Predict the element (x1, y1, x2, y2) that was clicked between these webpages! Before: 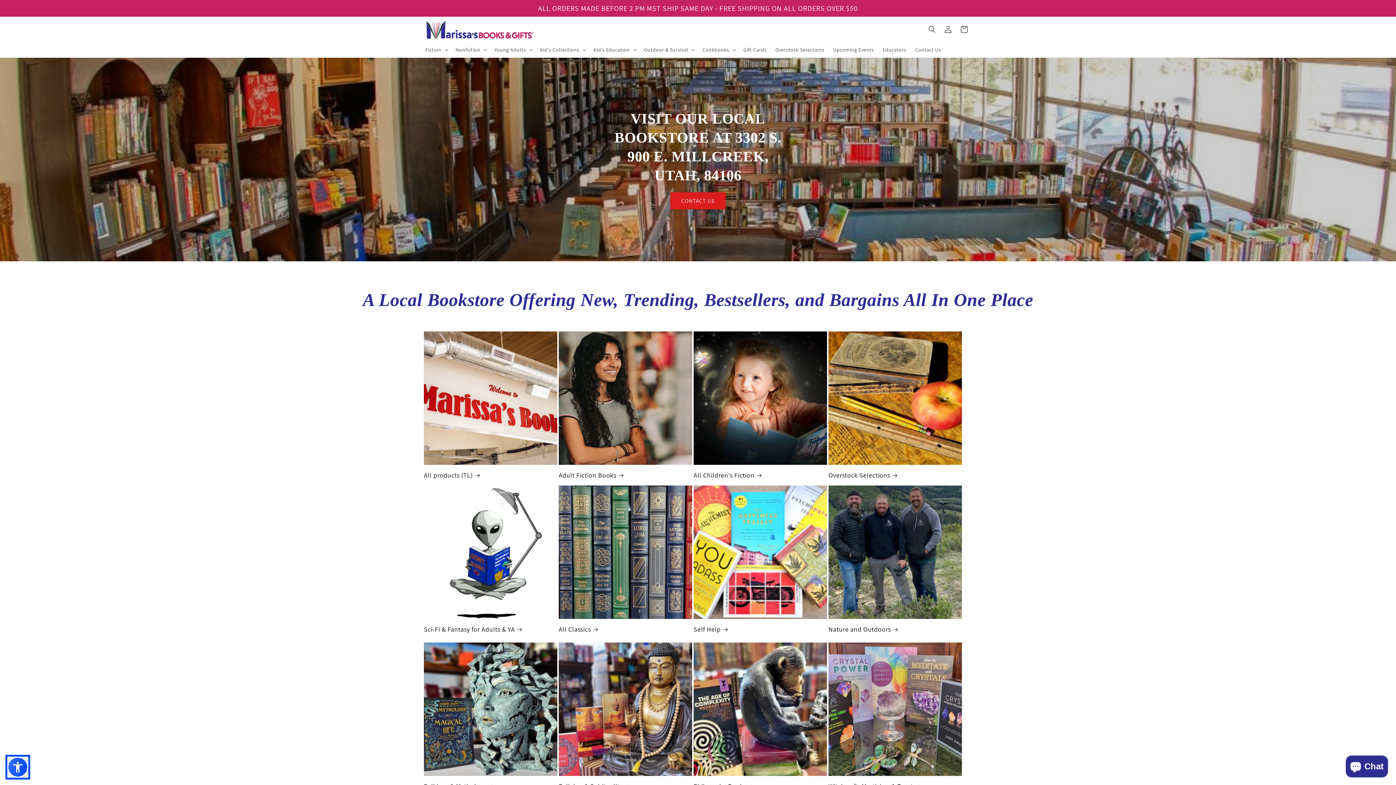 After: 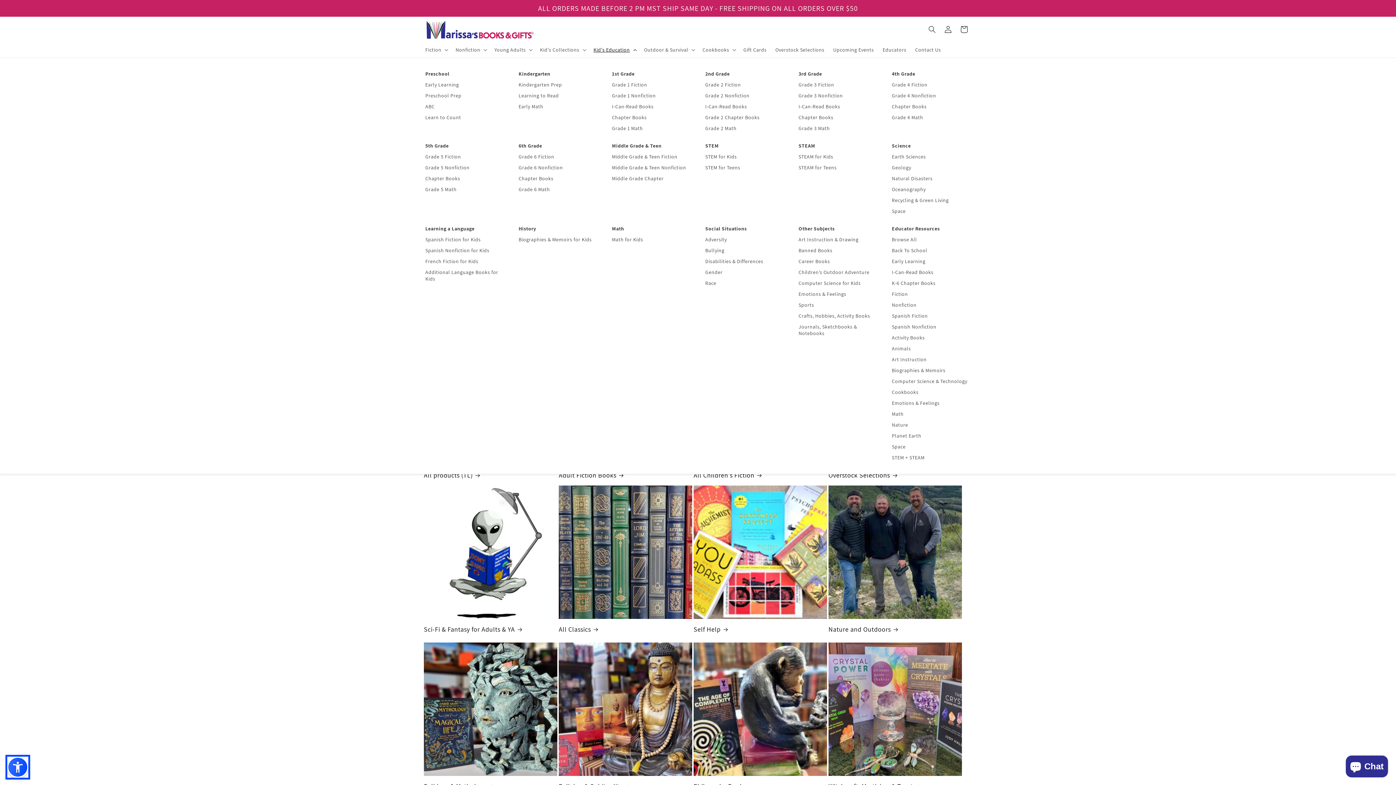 Action: bbox: (589, 42, 639, 57) label: Kid's Education